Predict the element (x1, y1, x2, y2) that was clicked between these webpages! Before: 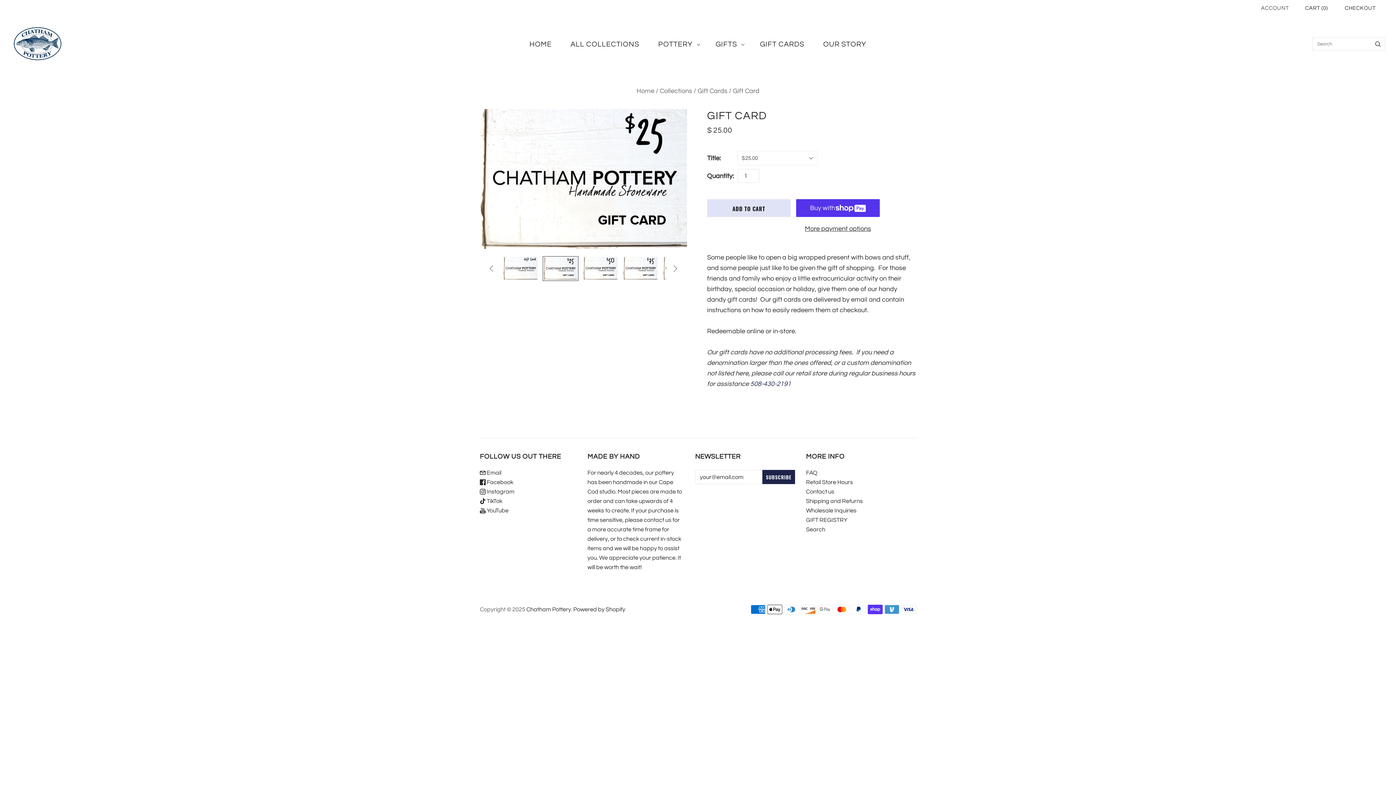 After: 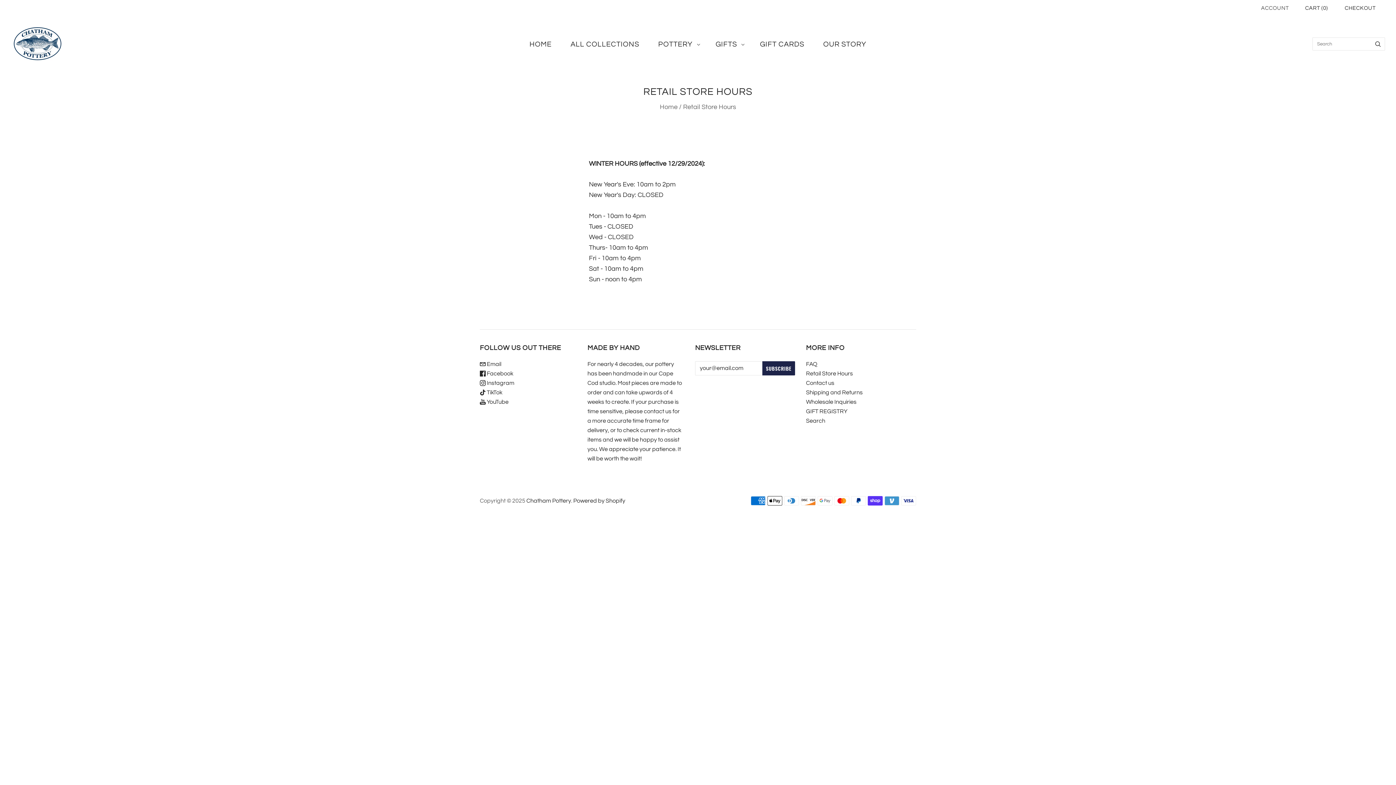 Action: label: Retail Store Hours bbox: (806, 479, 853, 485)